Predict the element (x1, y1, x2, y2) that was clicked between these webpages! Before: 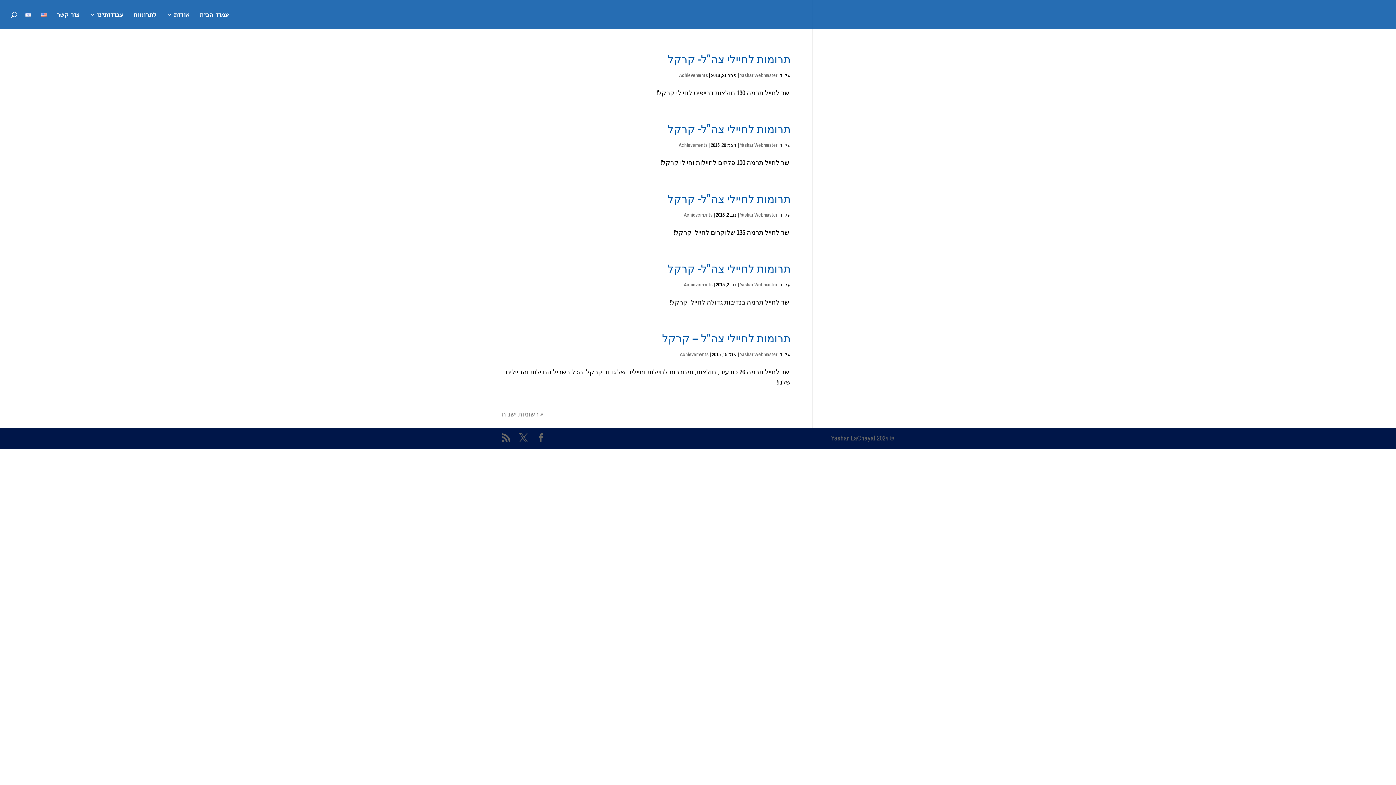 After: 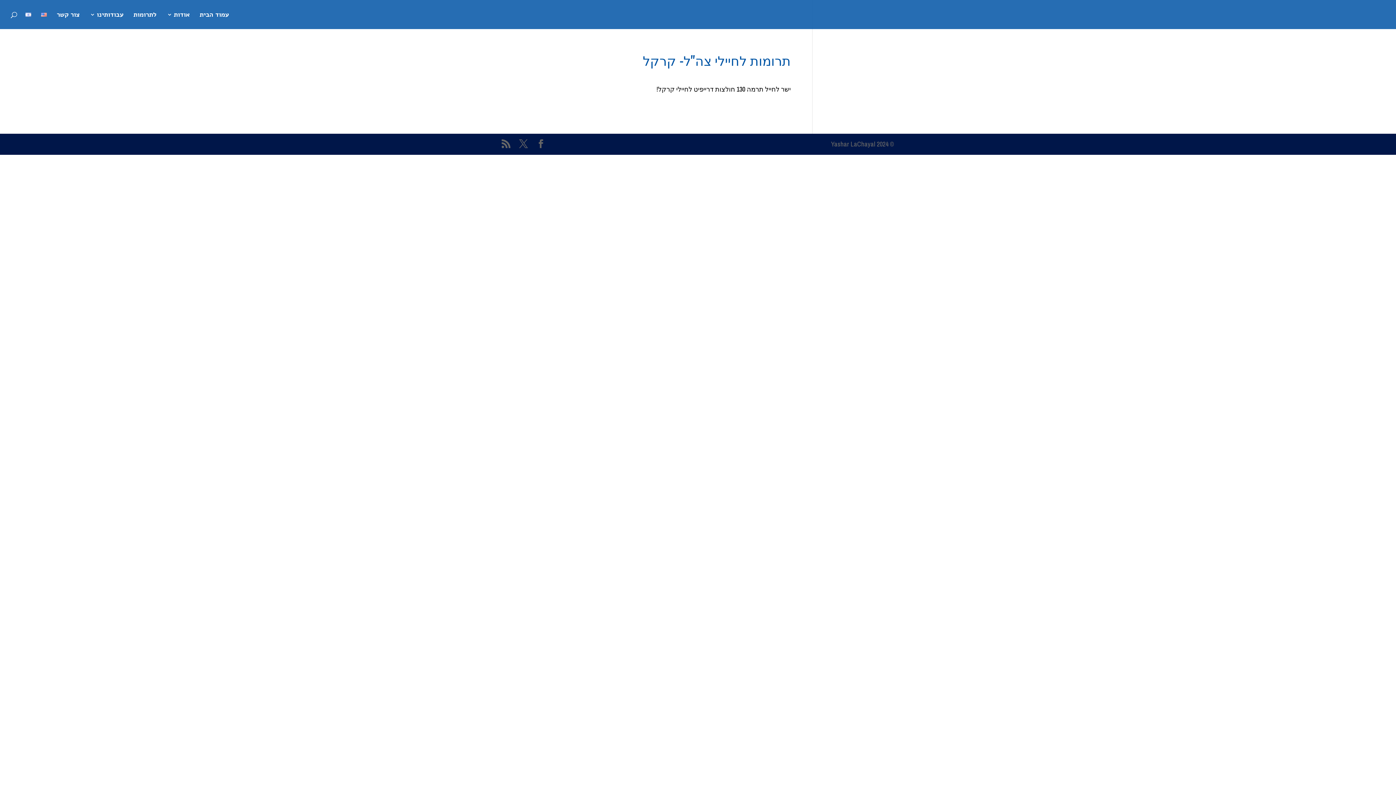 Action: label: תרומות לחיילי צה"ל- קרקל bbox: (667, 50, 790, 66)